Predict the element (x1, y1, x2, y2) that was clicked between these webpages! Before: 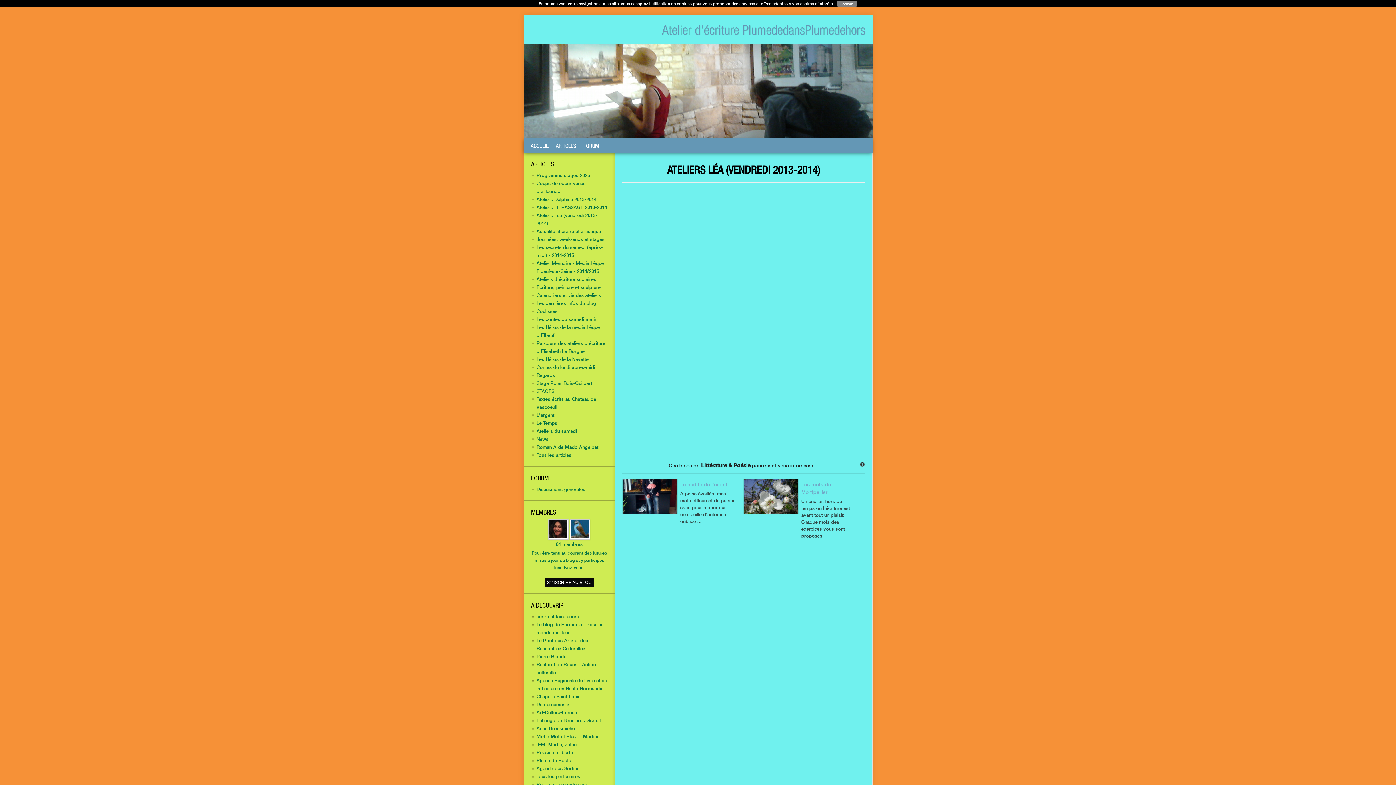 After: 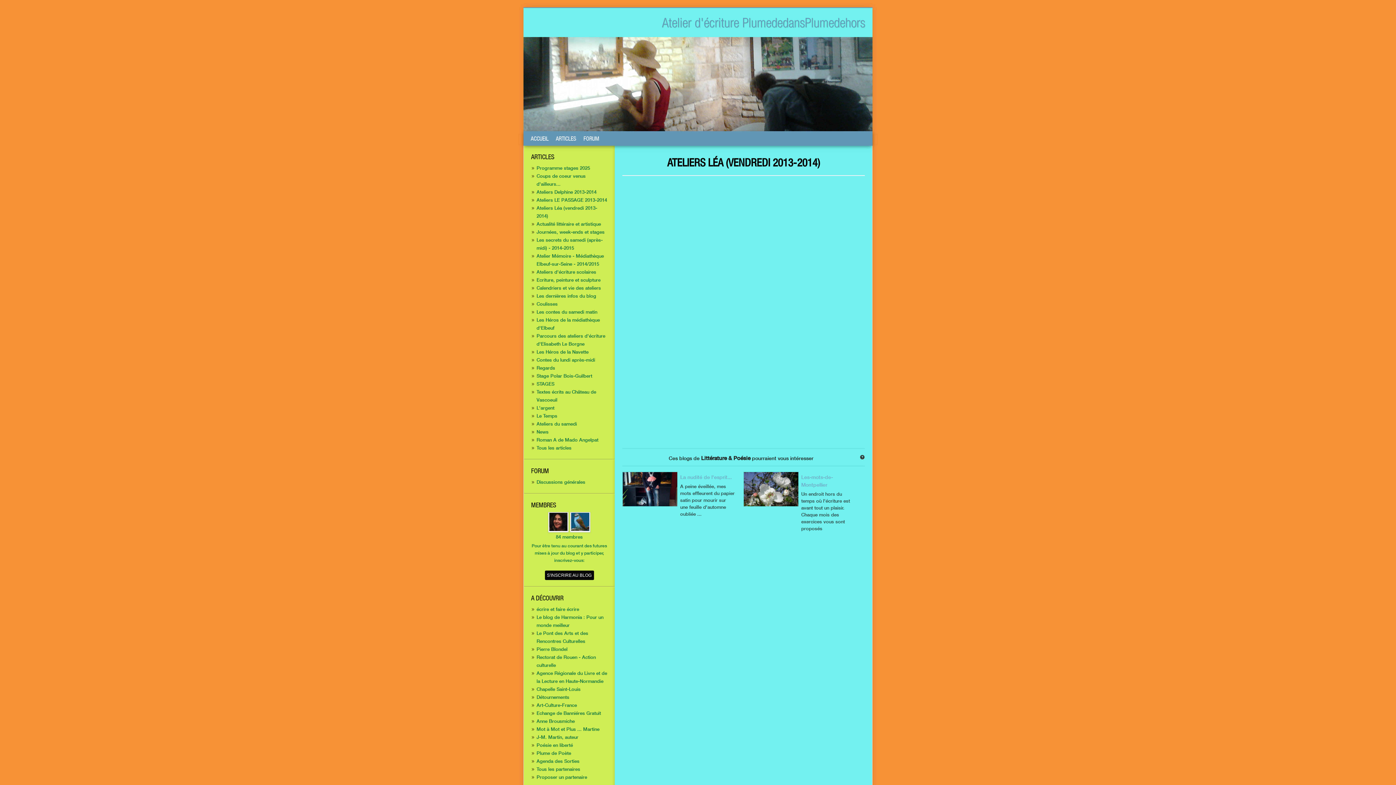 Action: label: D'accord ! bbox: (837, 0, 857, 6)